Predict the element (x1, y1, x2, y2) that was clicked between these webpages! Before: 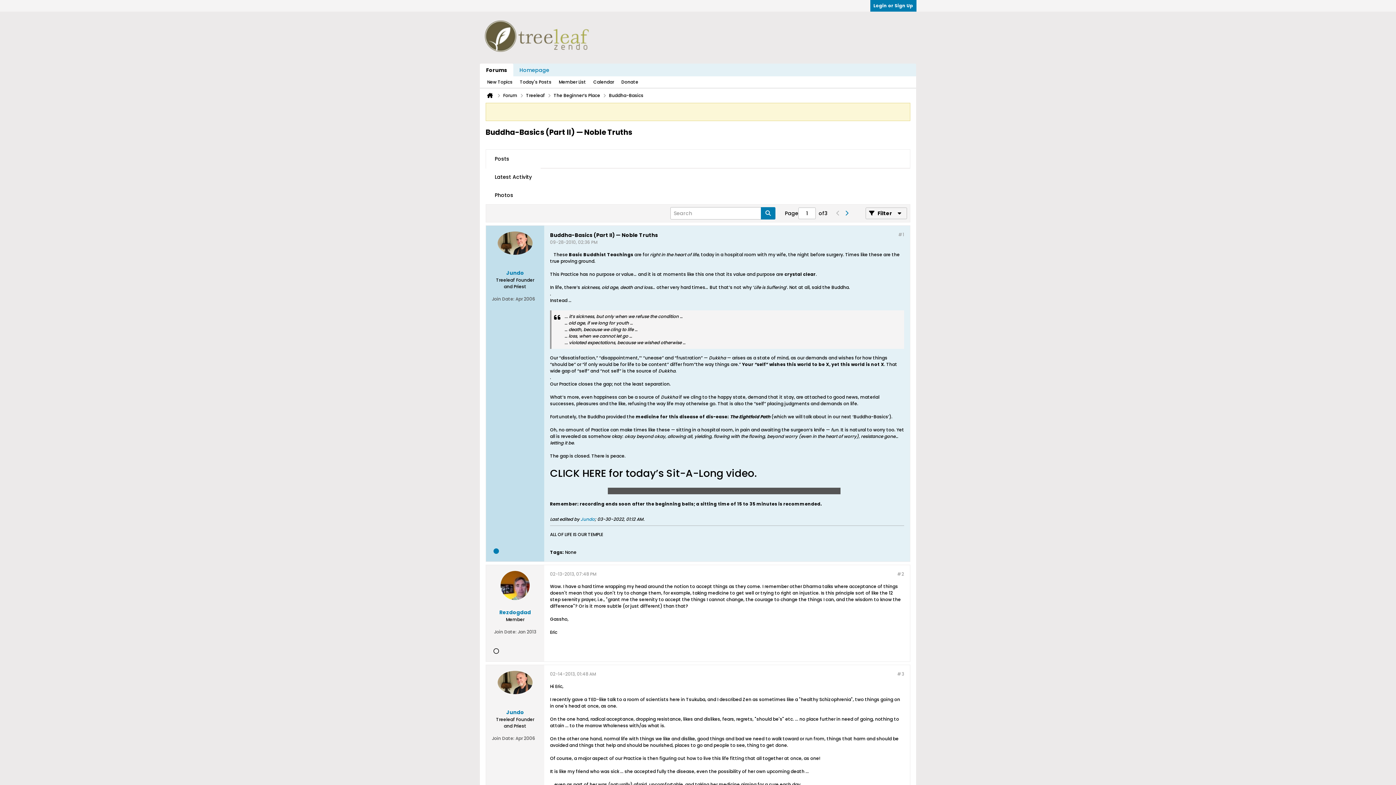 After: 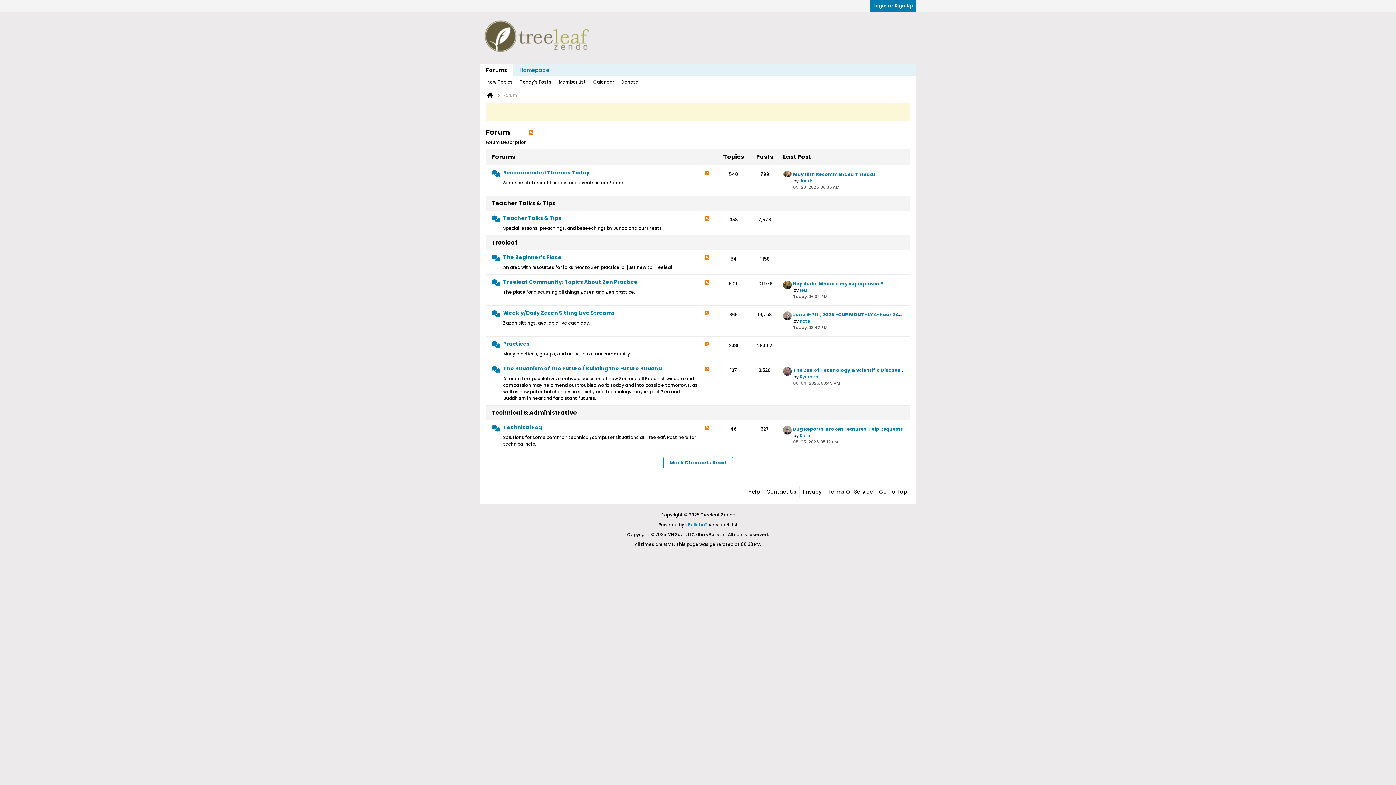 Action: bbox: (503, 92, 517, 98) label: Forum